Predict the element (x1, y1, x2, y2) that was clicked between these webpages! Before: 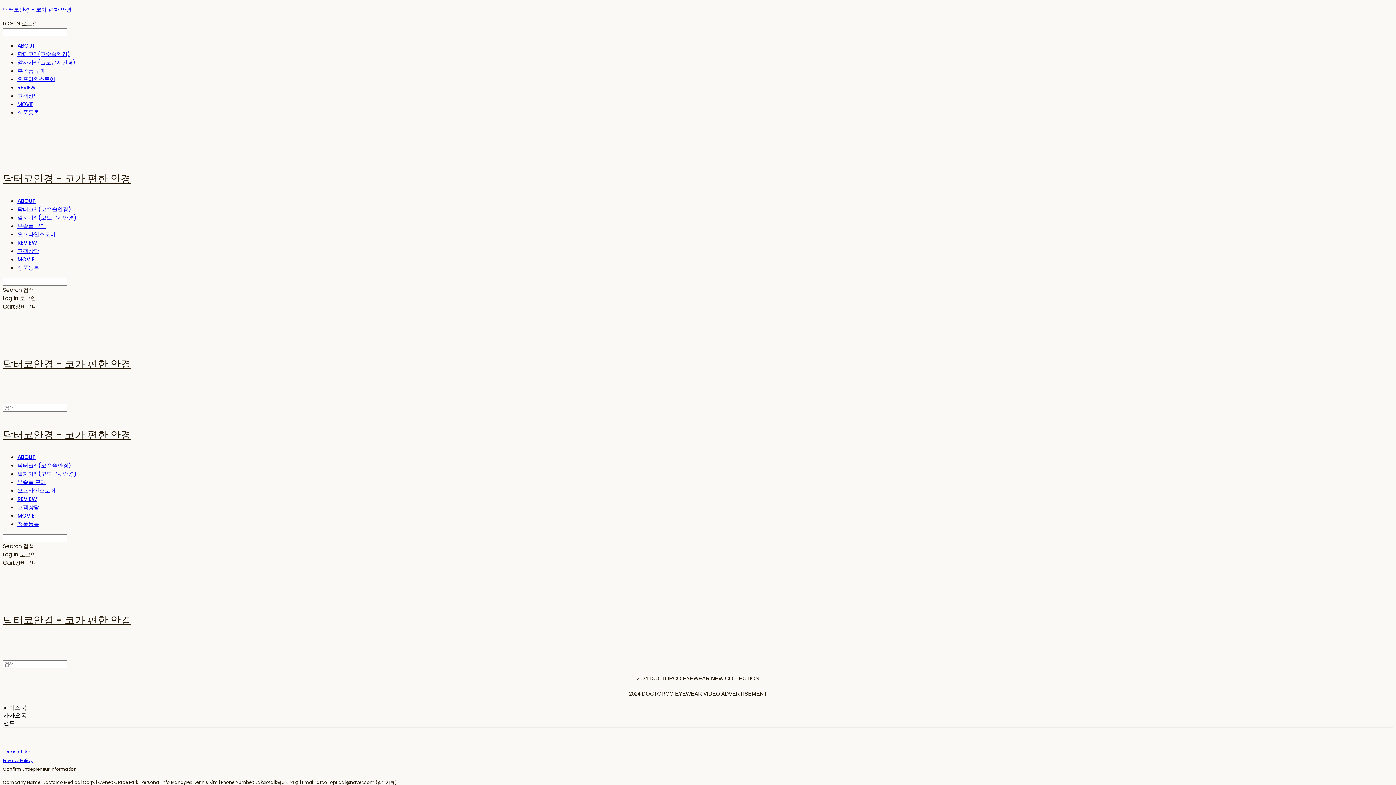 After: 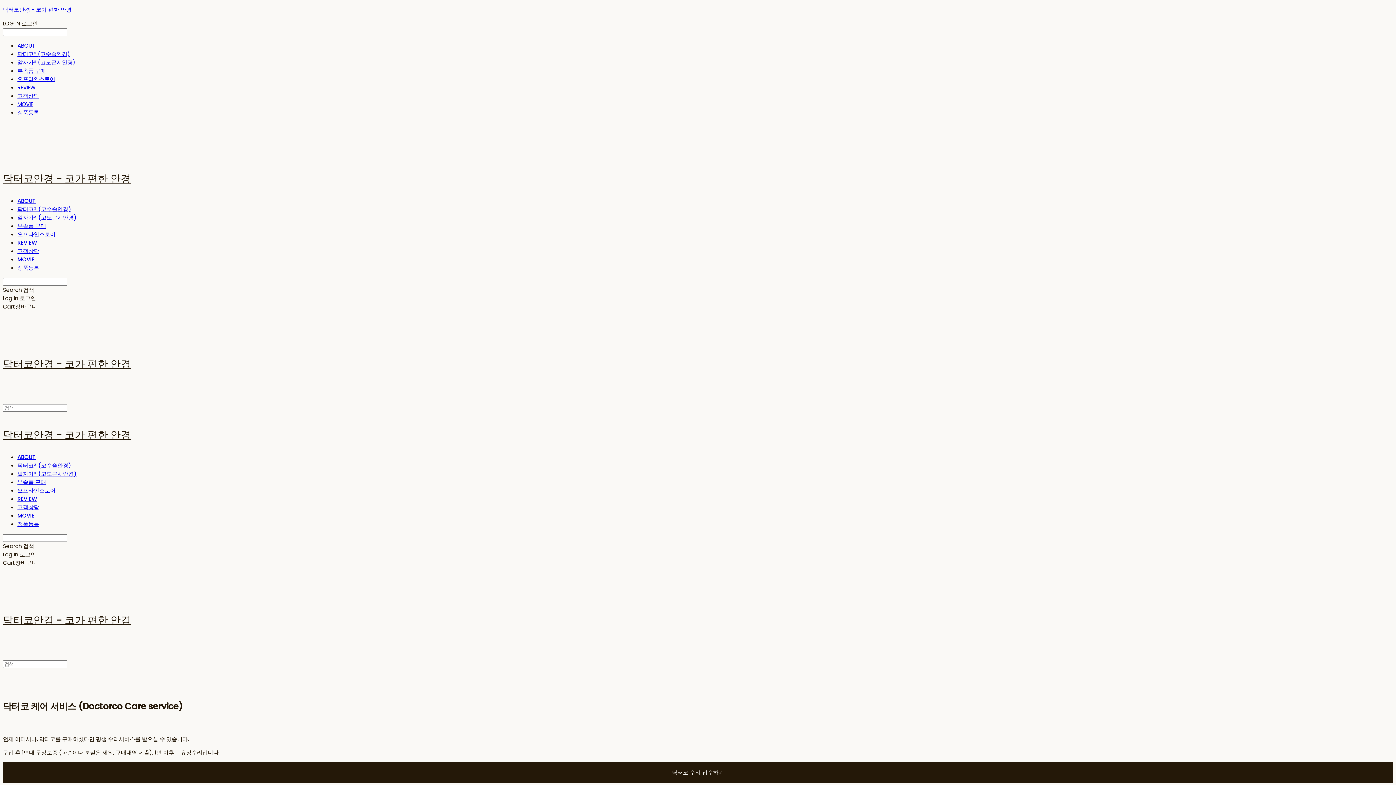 Action: label: 고객상담 bbox: (17, 92, 39, 99)